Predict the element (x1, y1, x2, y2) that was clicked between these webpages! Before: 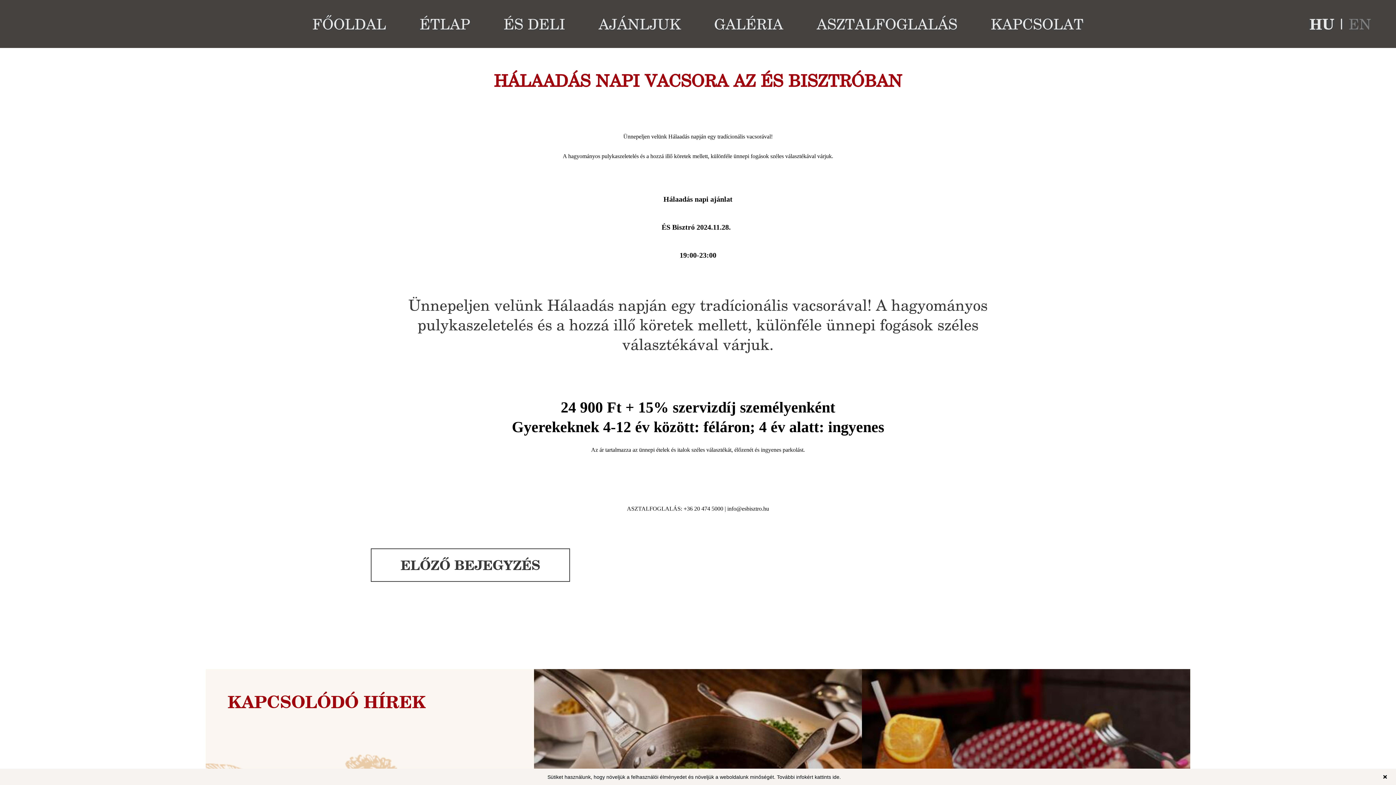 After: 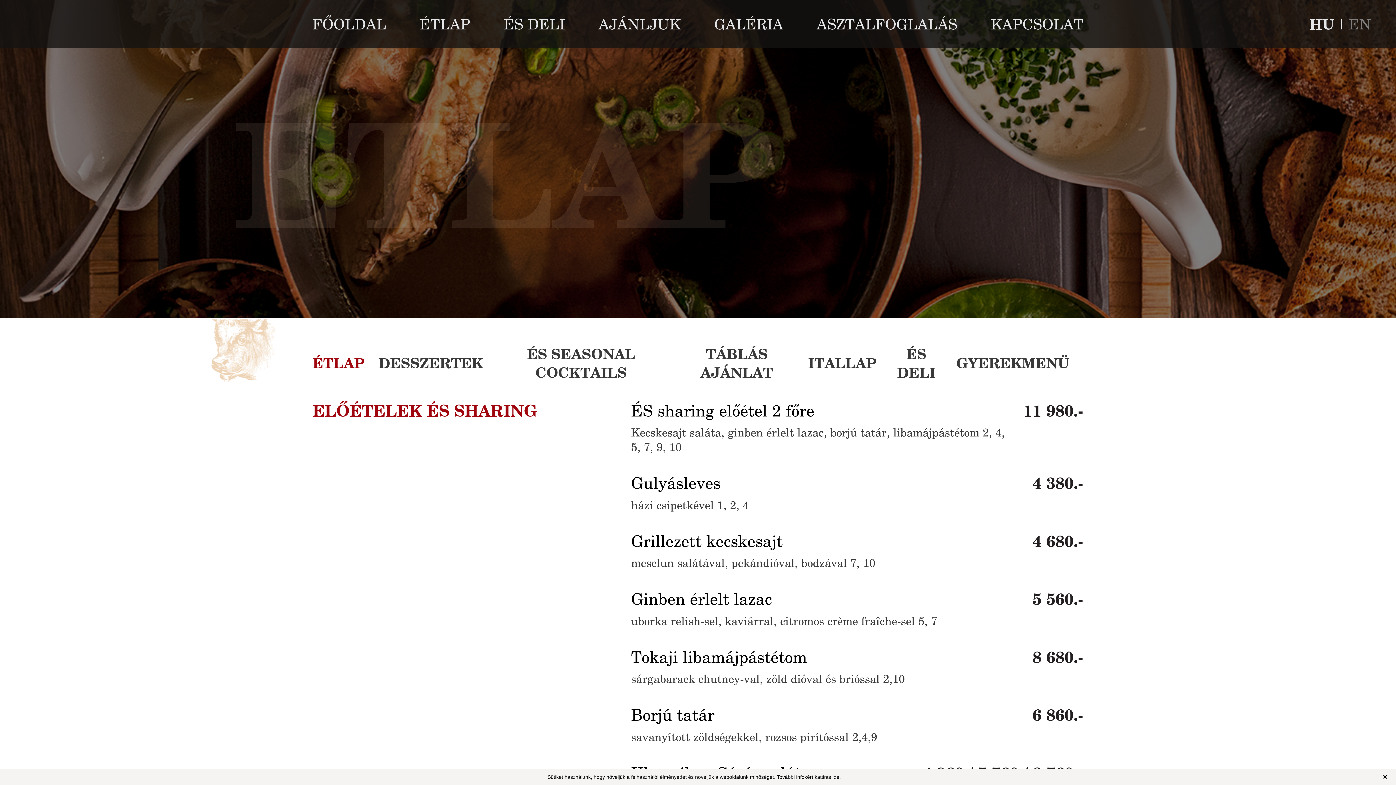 Action: bbox: (403, 0, 487, 48) label: ÉTLAP